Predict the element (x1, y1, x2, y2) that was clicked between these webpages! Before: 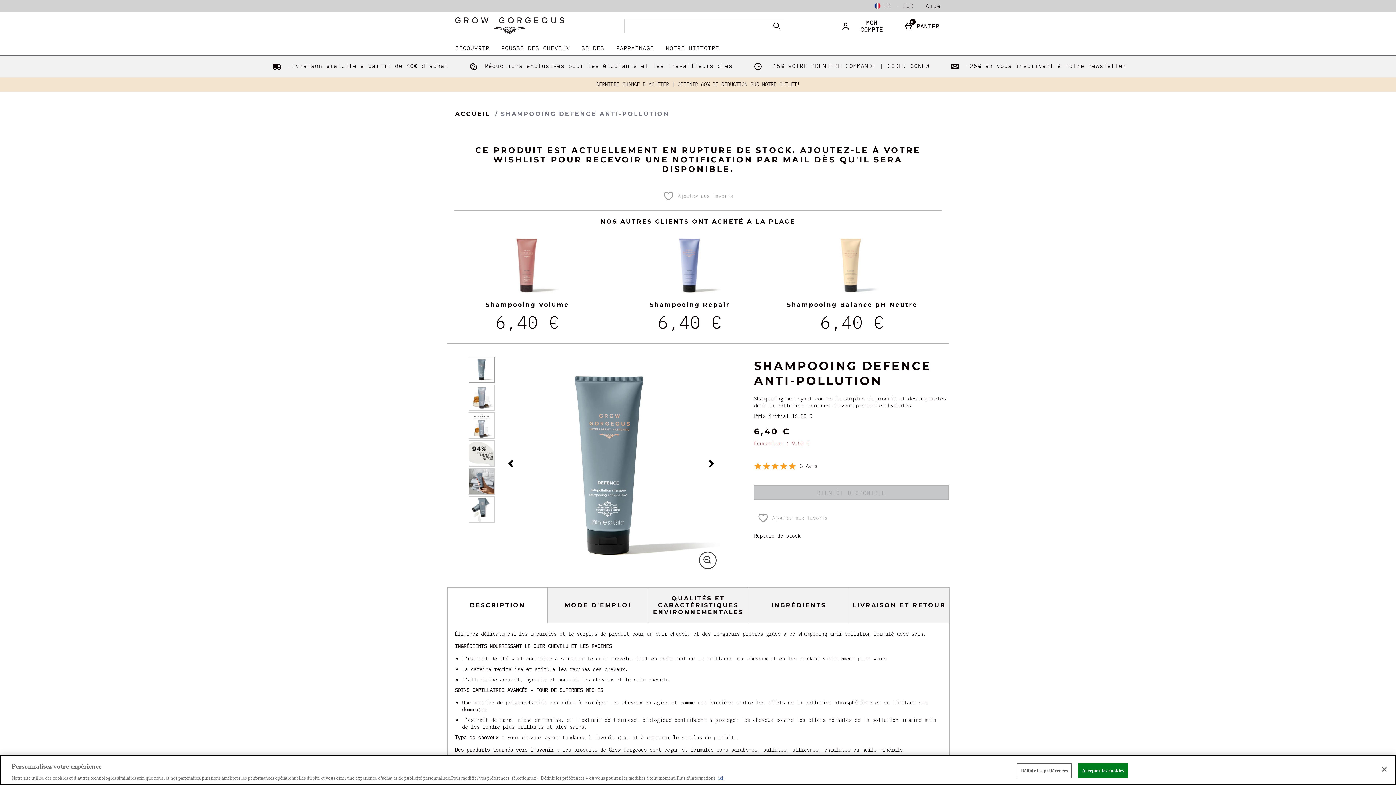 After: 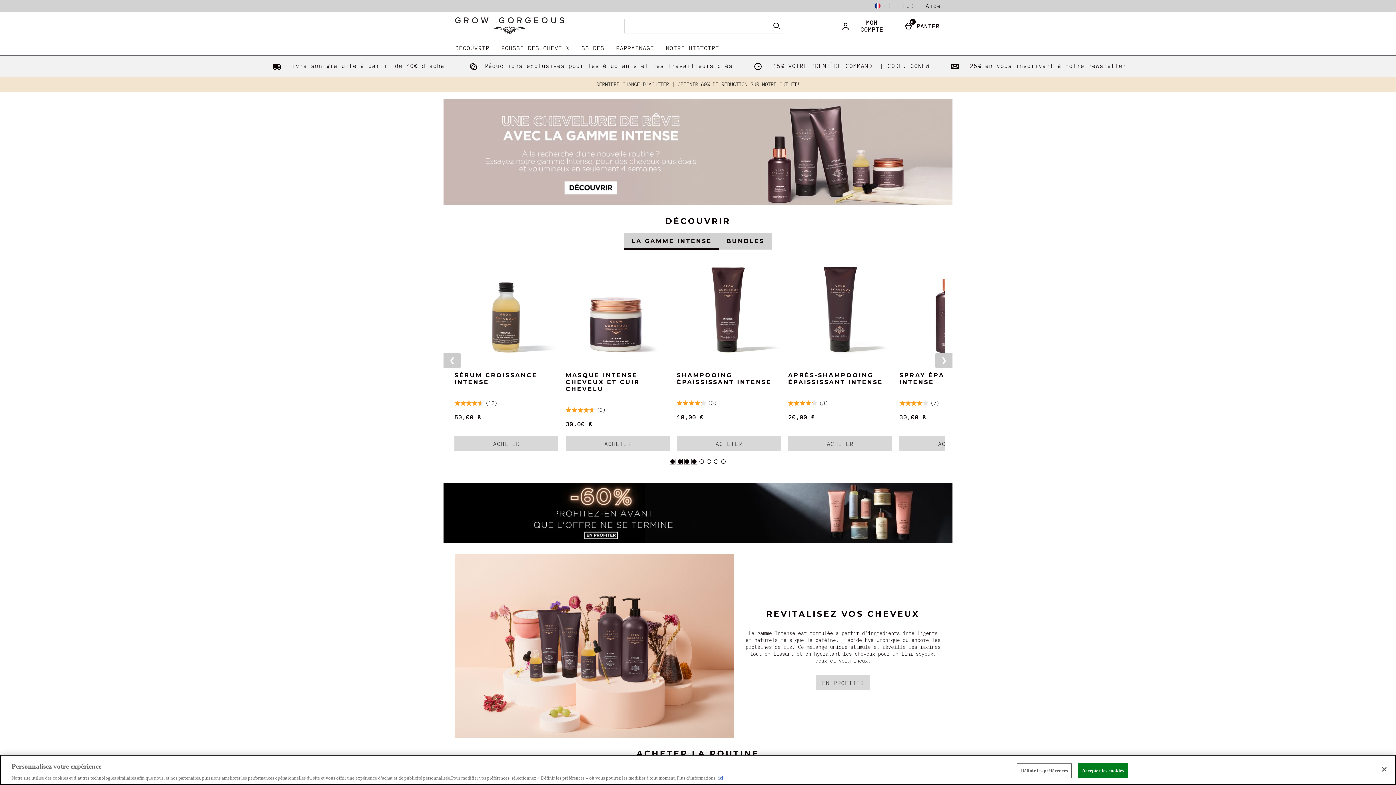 Action: label: Grow Gorgeous France bbox: (449, 11, 570, 40)